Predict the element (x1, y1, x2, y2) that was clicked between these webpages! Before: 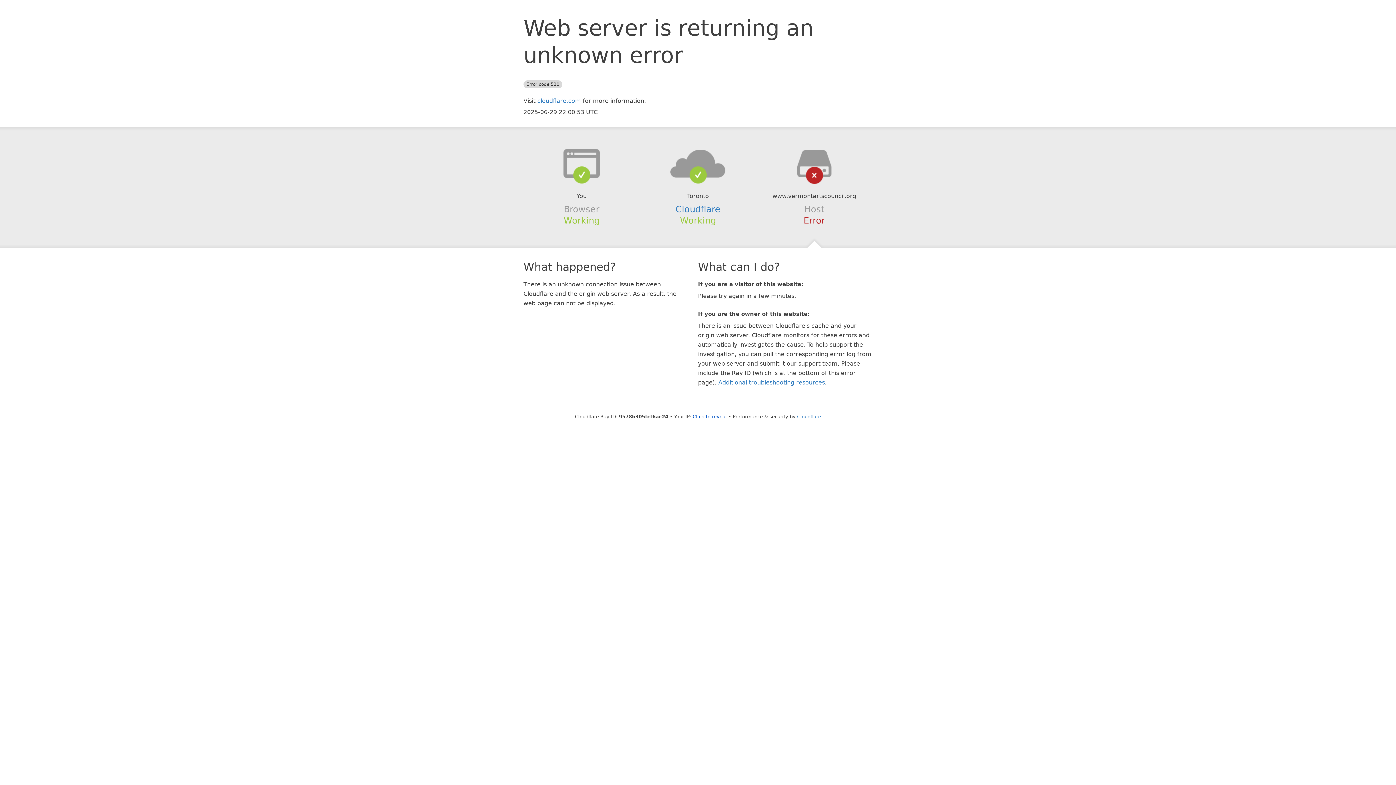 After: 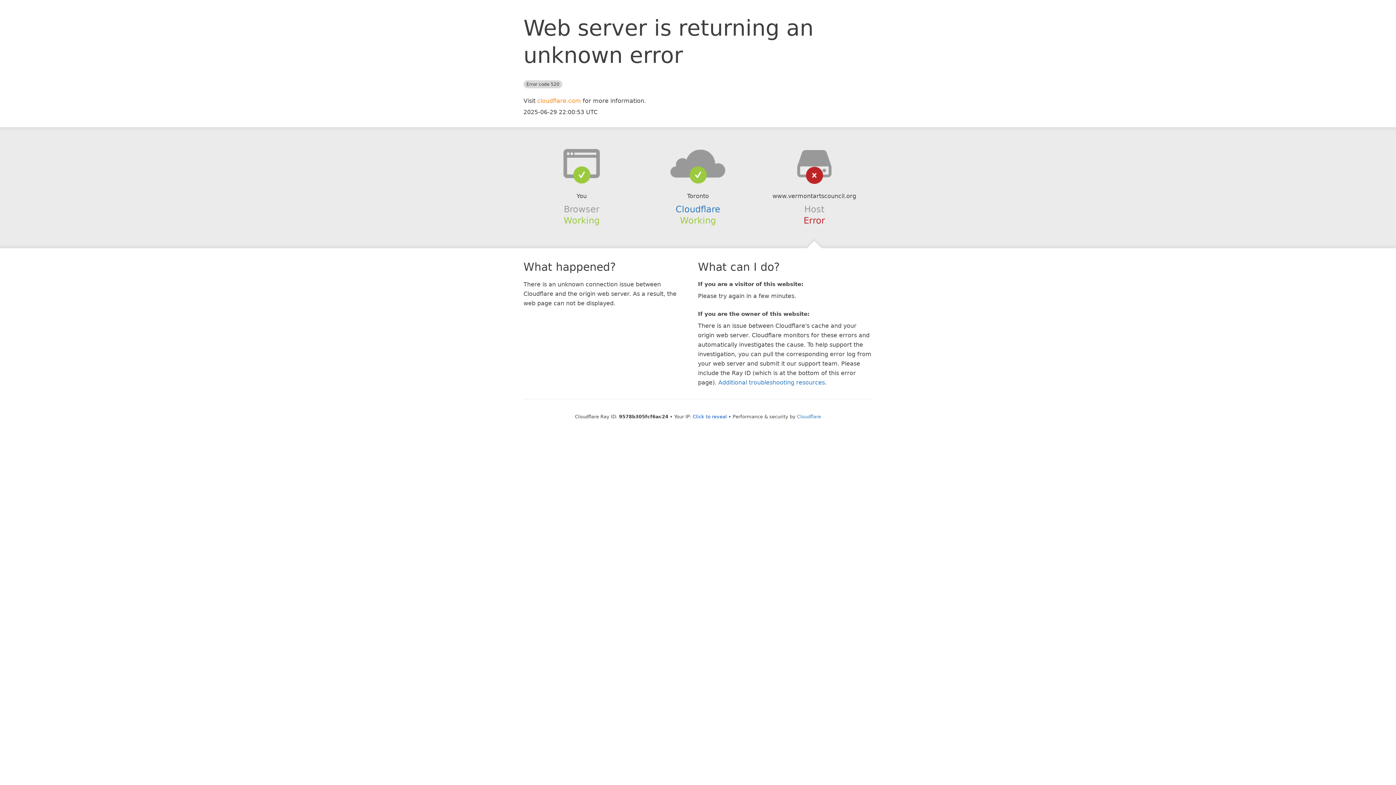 Action: bbox: (537, 97, 581, 104) label: cloudflare.com